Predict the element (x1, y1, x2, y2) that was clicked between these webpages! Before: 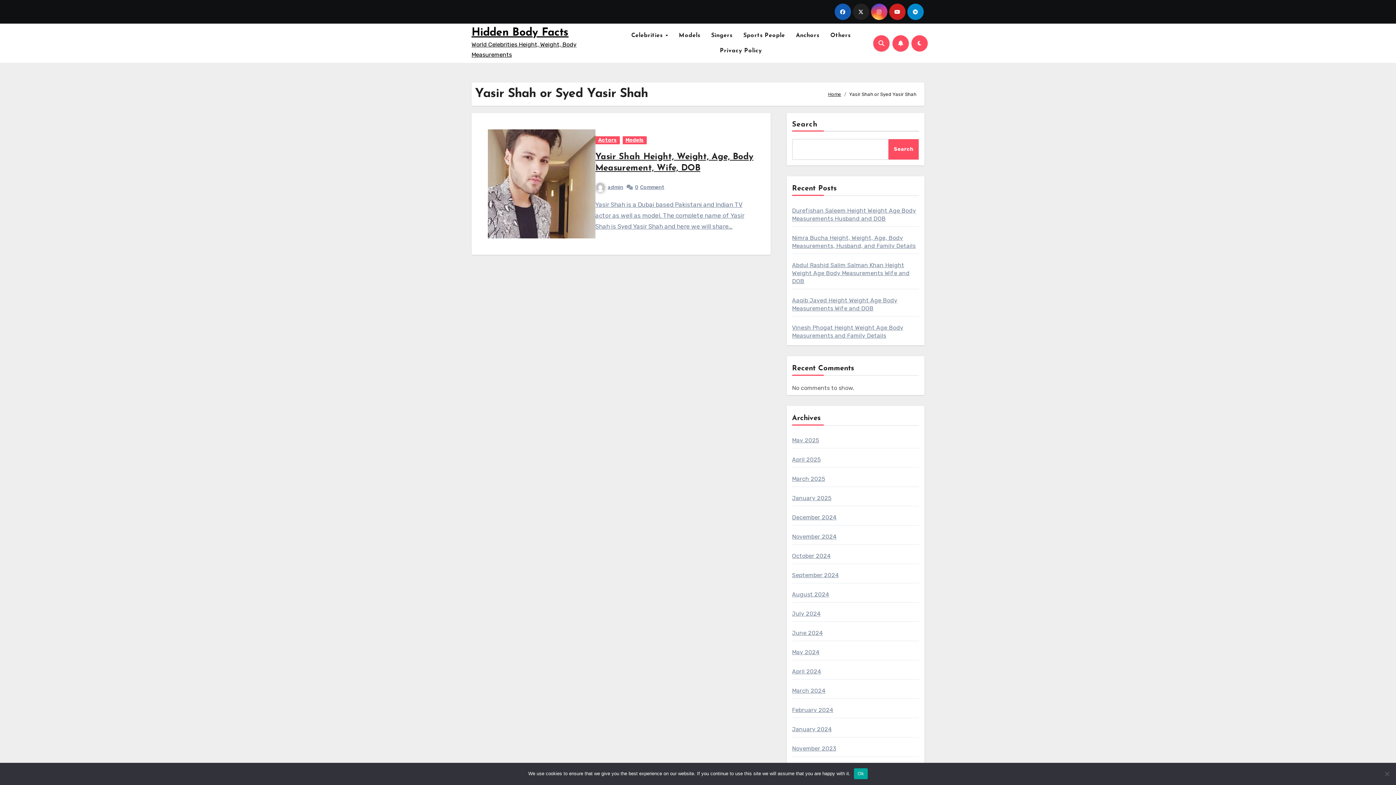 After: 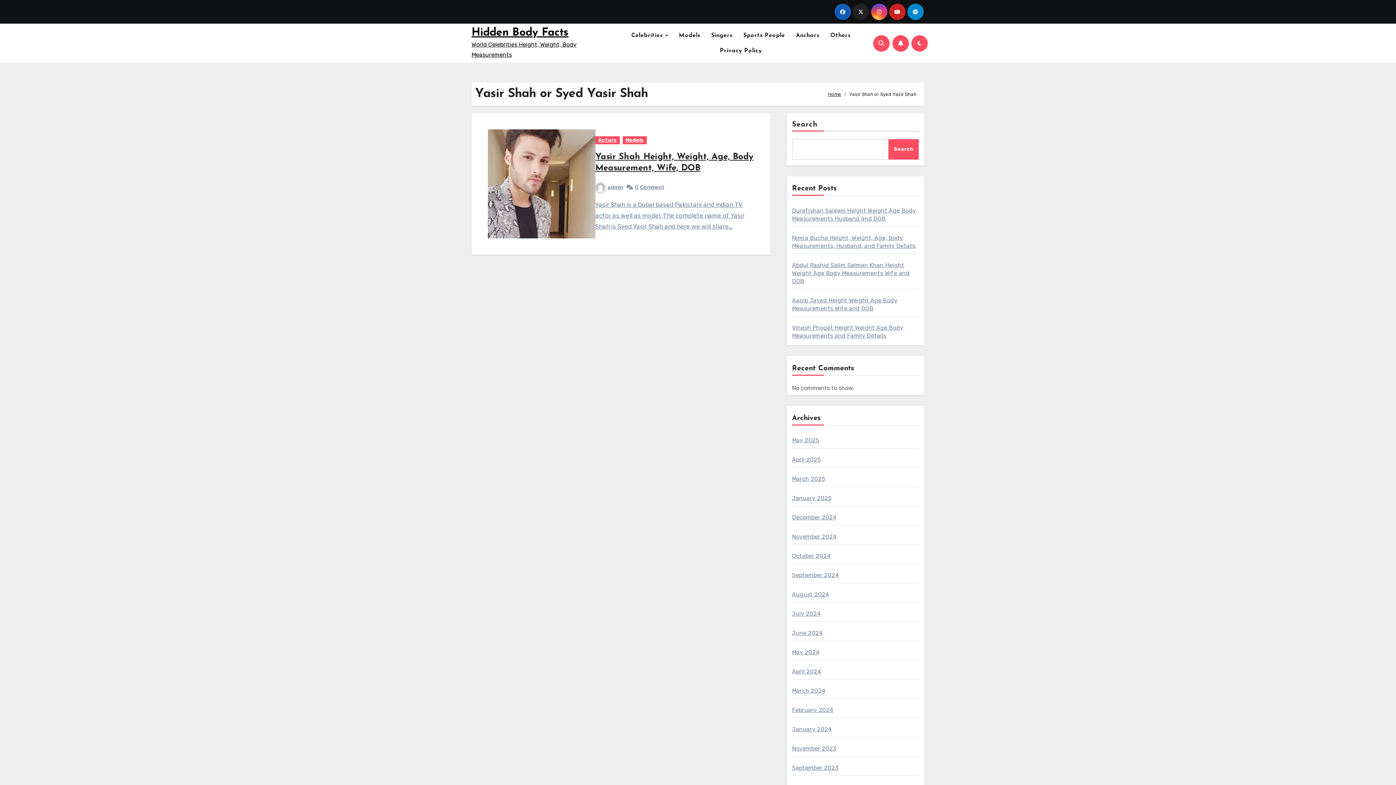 Action: label: Ok bbox: (854, 768, 867, 779)